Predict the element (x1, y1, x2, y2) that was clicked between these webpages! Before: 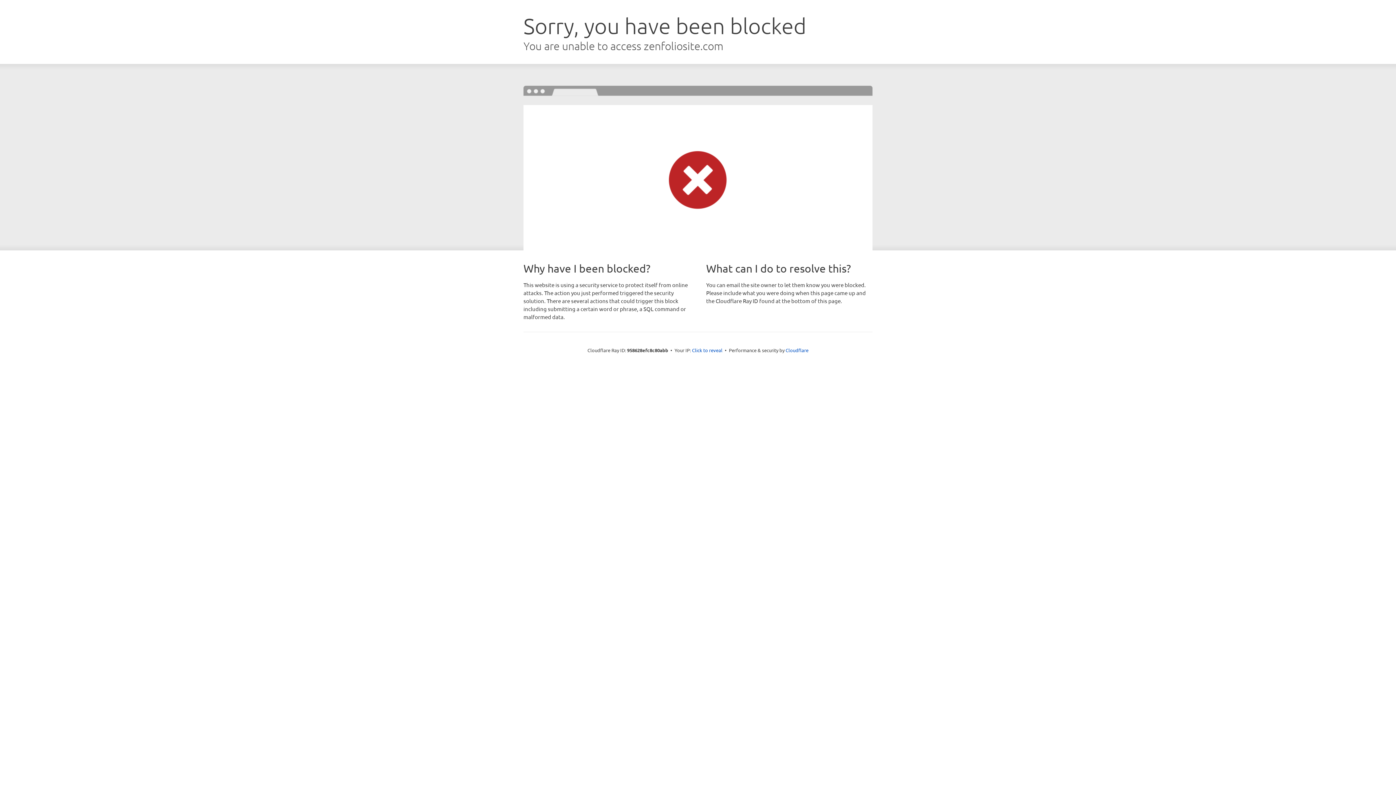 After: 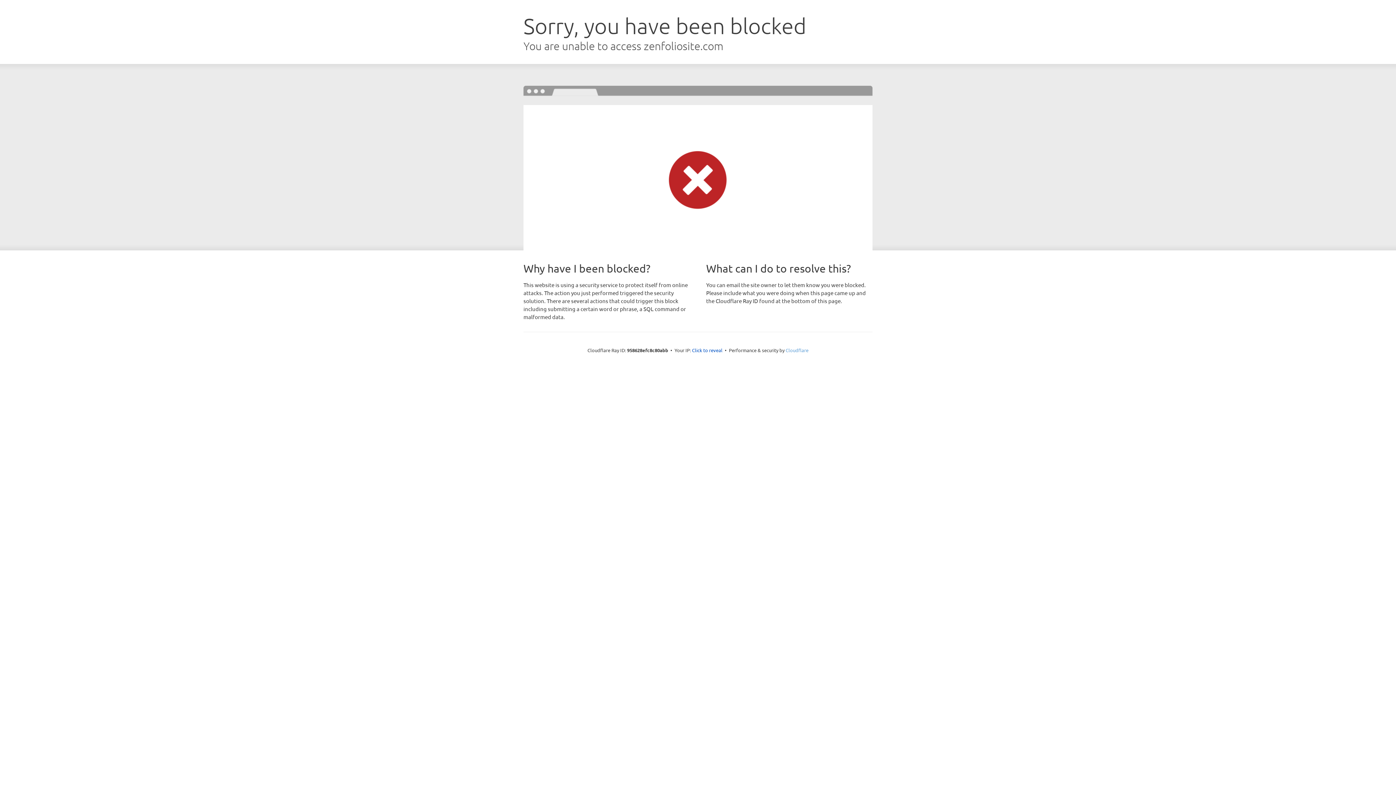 Action: label: Cloudflare bbox: (785, 347, 808, 353)